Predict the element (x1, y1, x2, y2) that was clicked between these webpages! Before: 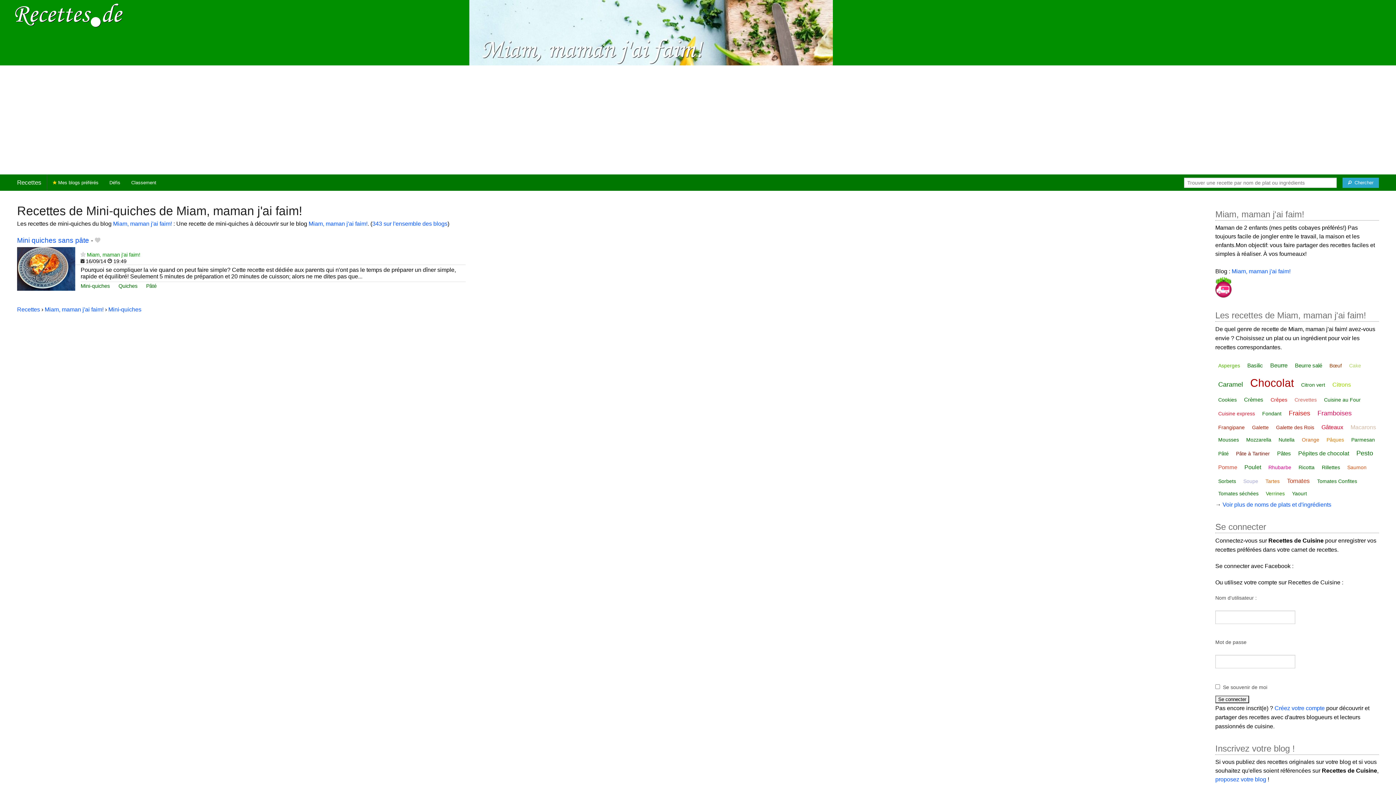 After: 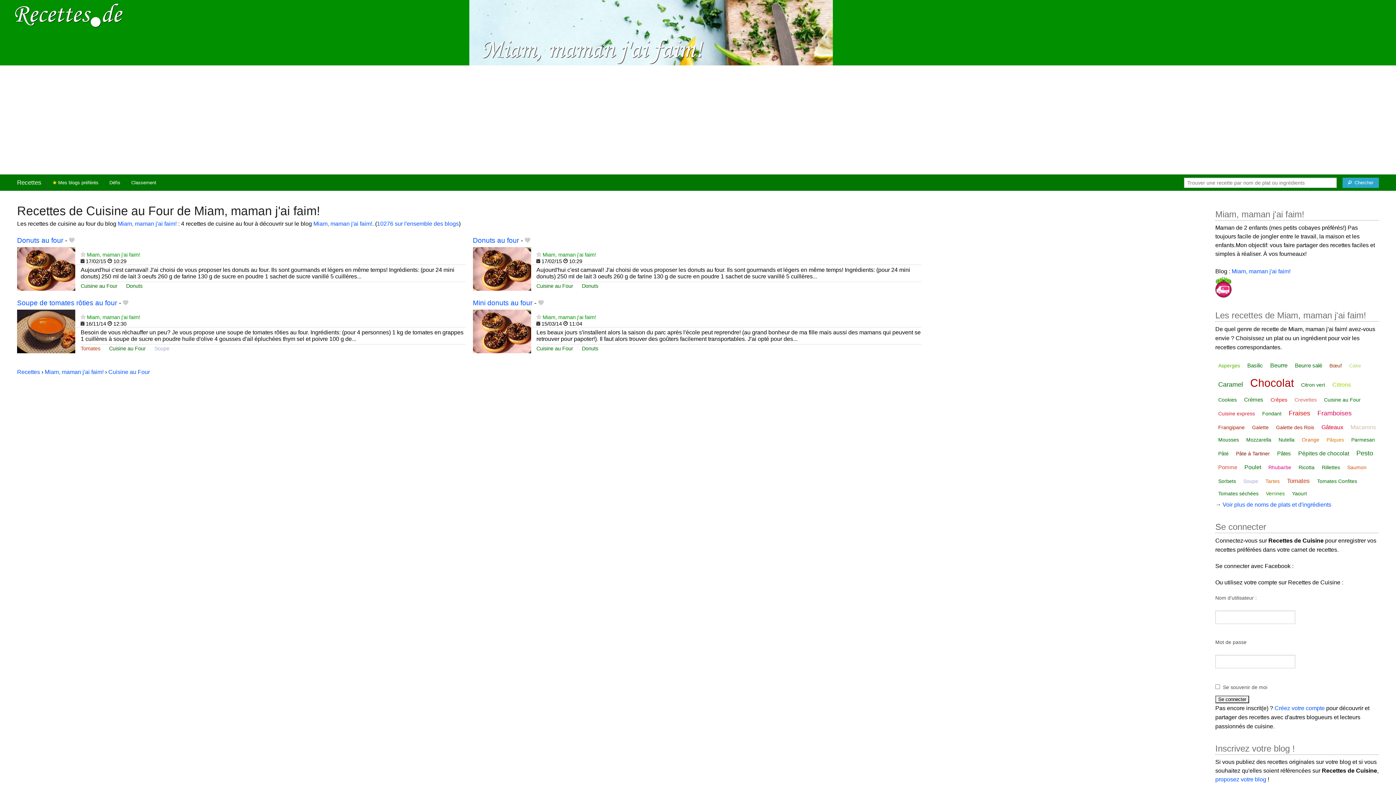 Action: bbox: (1321, 394, 1364, 406) label: Cuisine au Four